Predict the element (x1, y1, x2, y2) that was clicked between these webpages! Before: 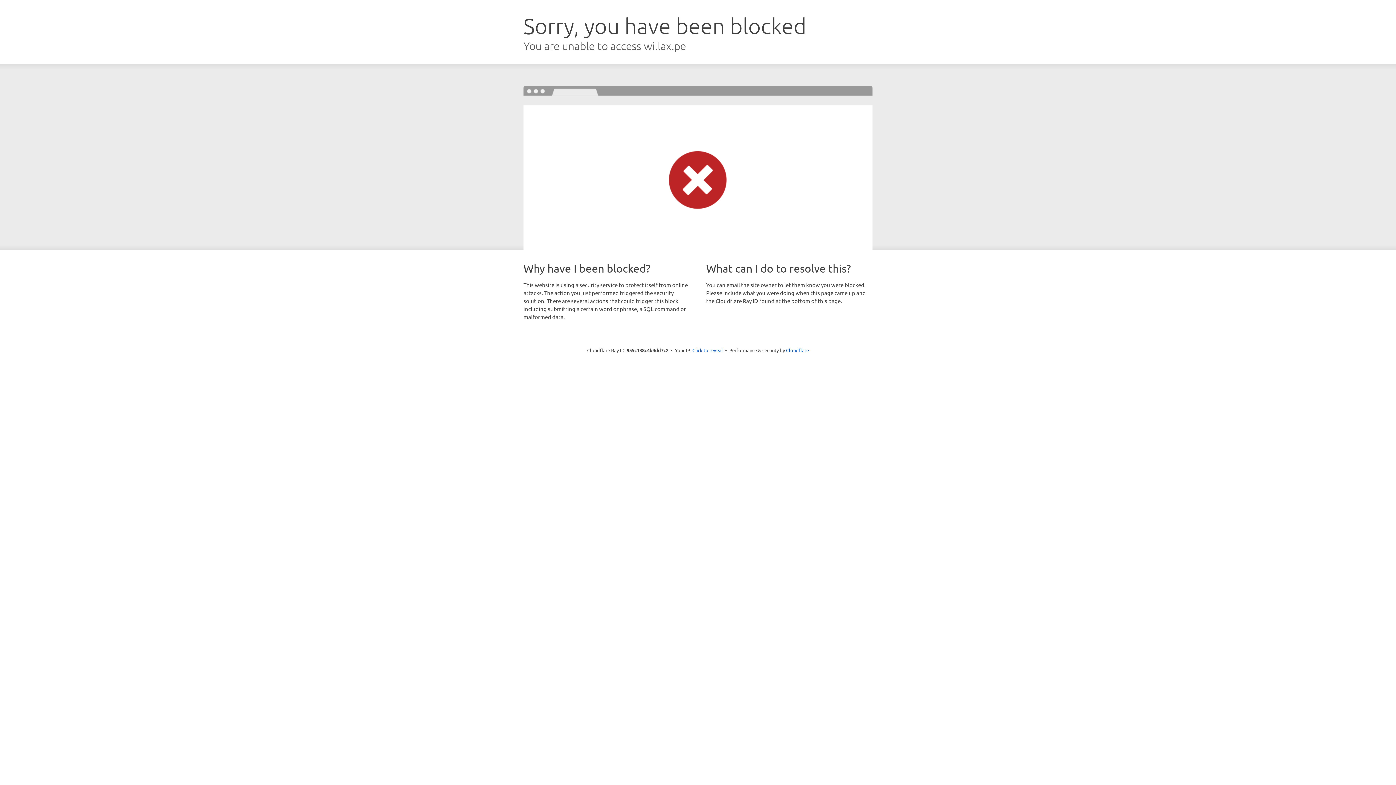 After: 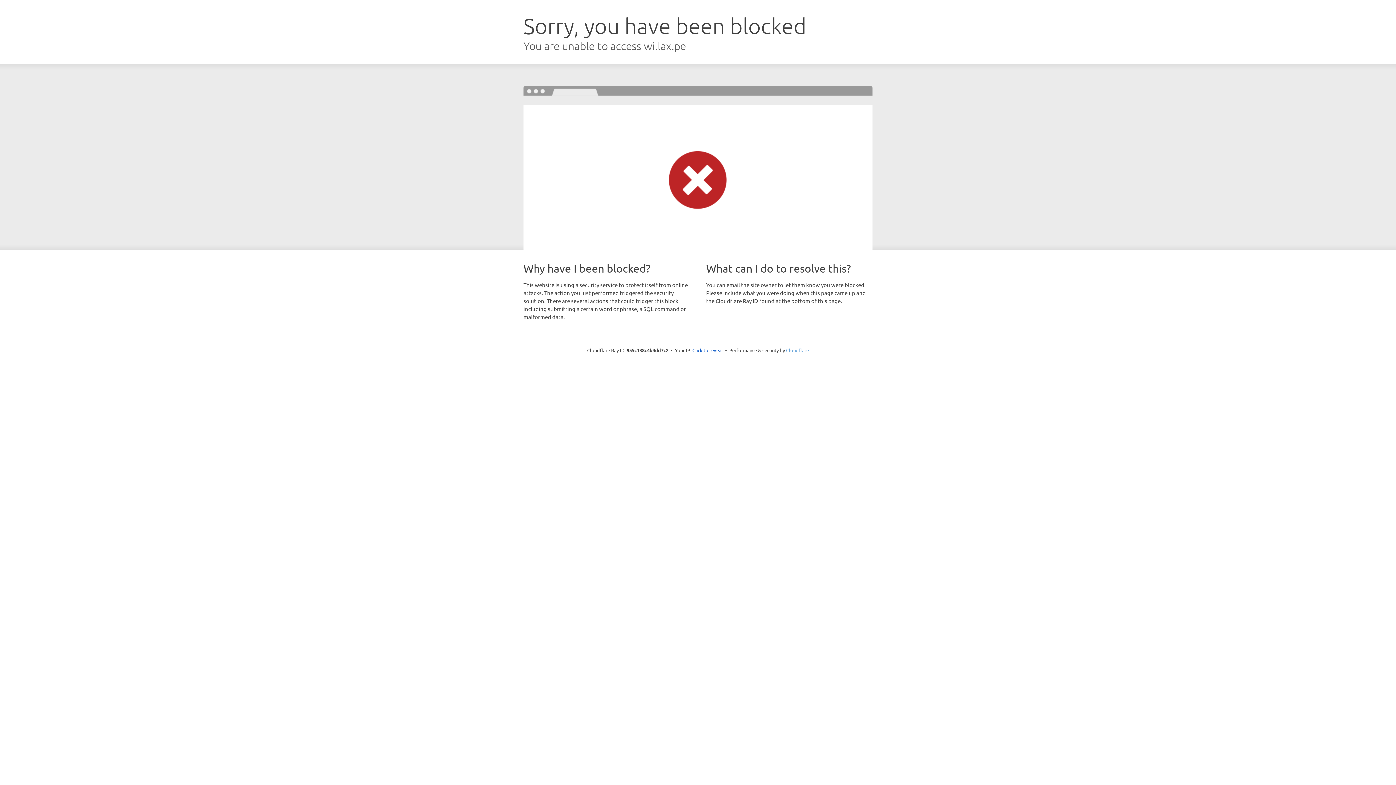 Action: label: Cloudflare bbox: (786, 347, 809, 353)